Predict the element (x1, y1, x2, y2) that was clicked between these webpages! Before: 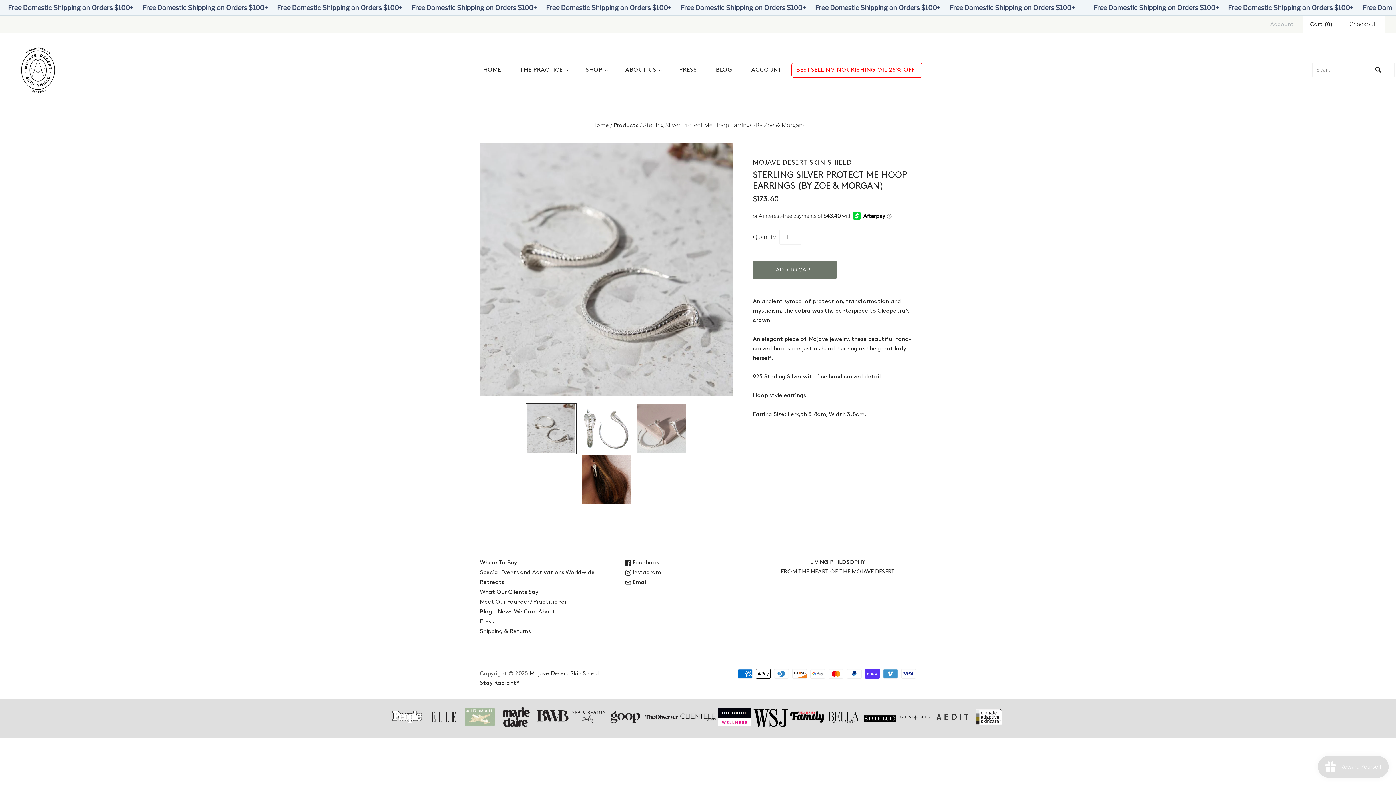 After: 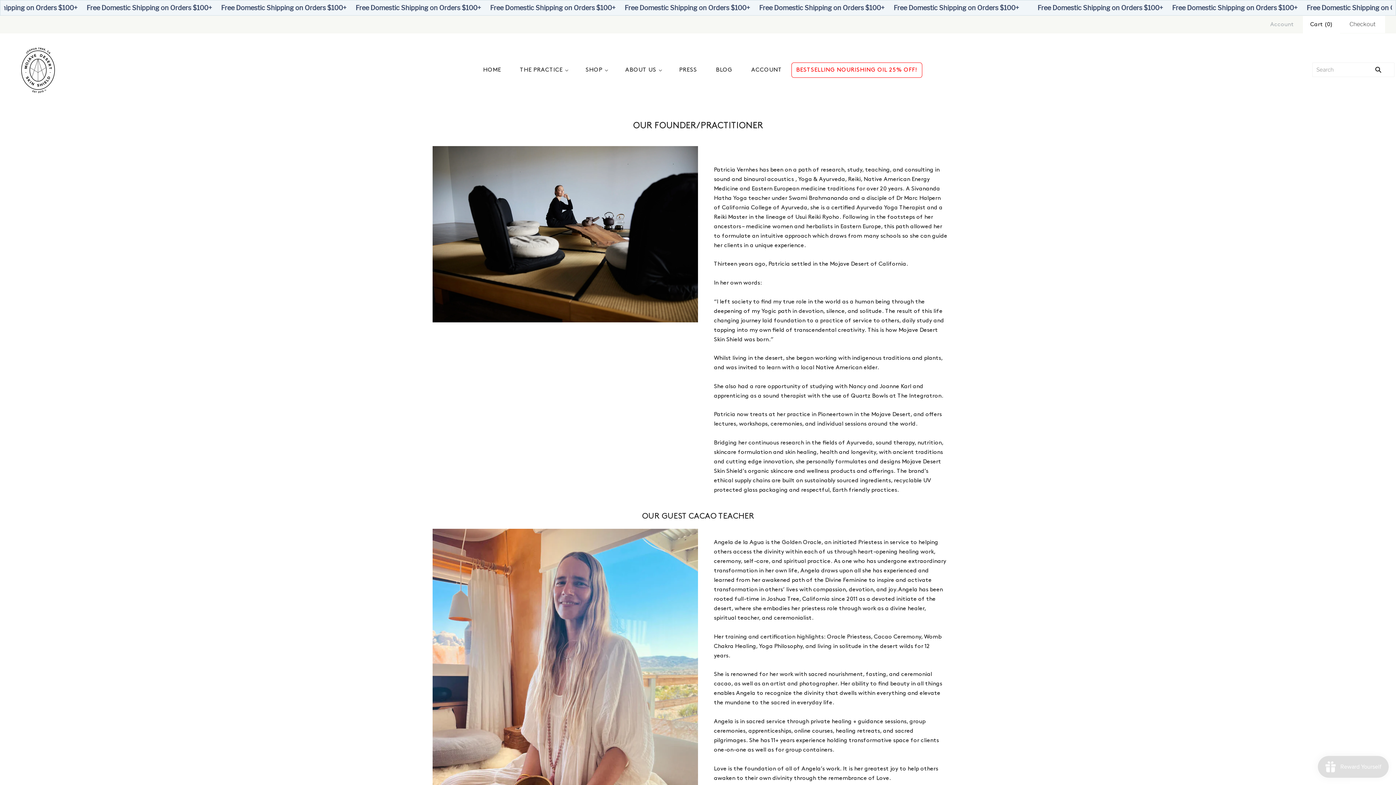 Action: bbox: (480, 599, 566, 605) label: Meet Our Founder / Practitioner